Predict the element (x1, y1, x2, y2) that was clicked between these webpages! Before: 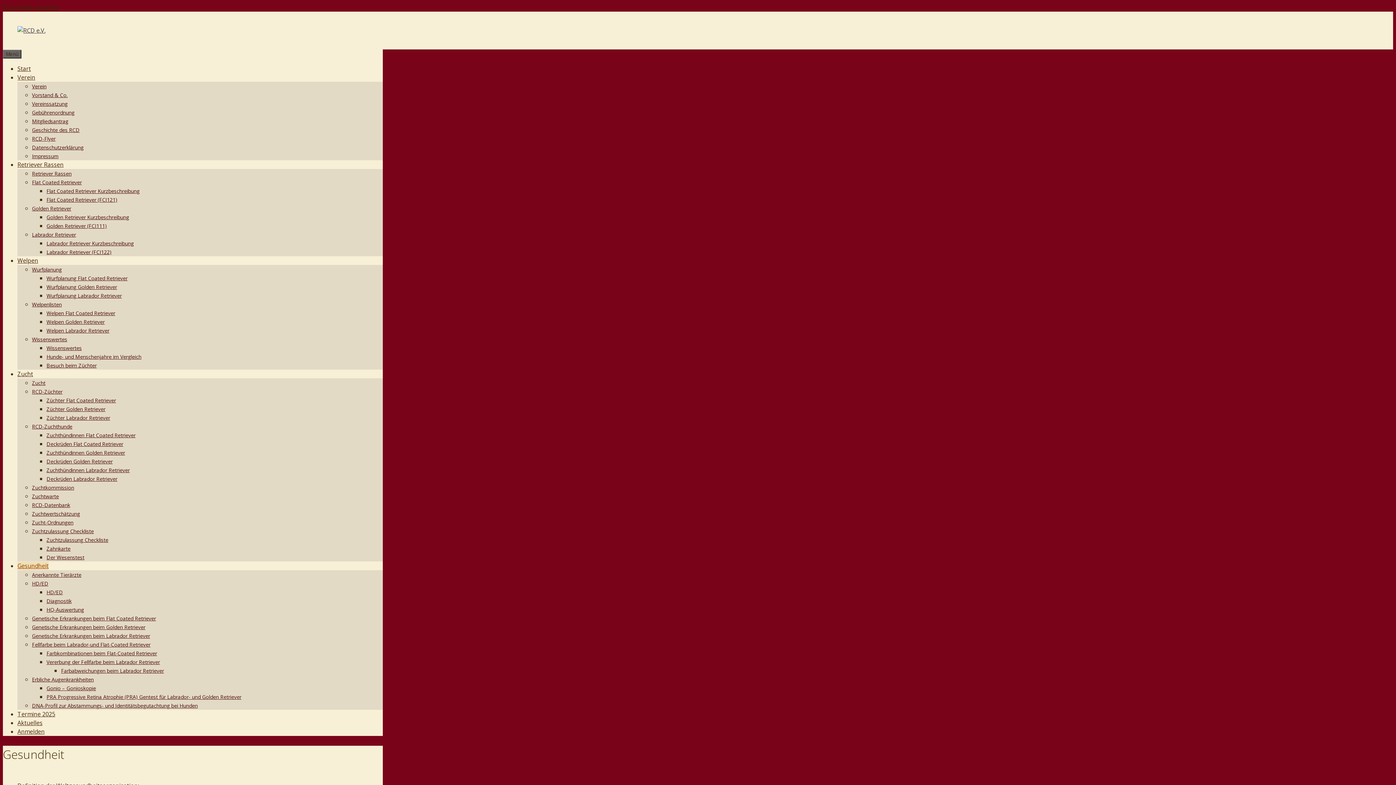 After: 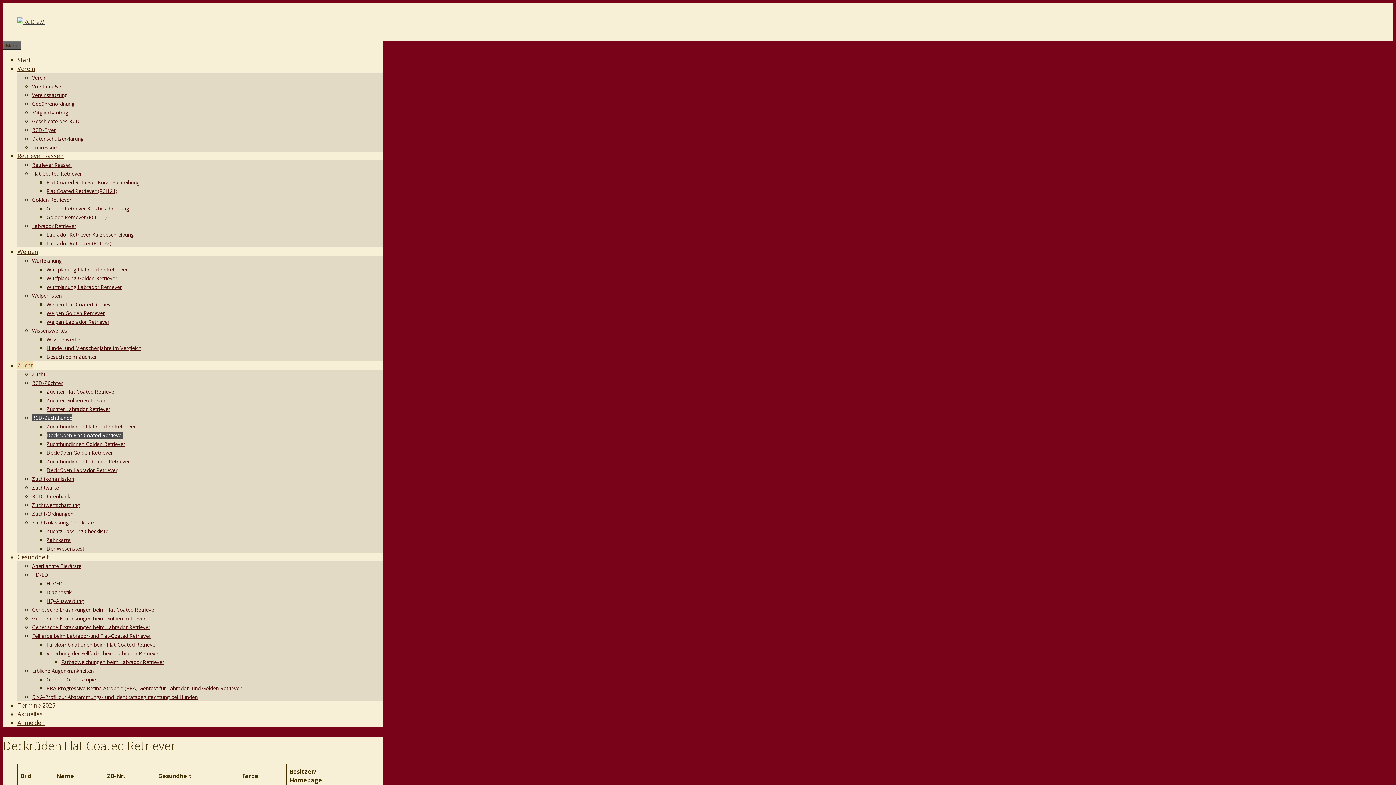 Action: label: Deckrüden Flat Coated Retriever bbox: (46, 440, 123, 447)